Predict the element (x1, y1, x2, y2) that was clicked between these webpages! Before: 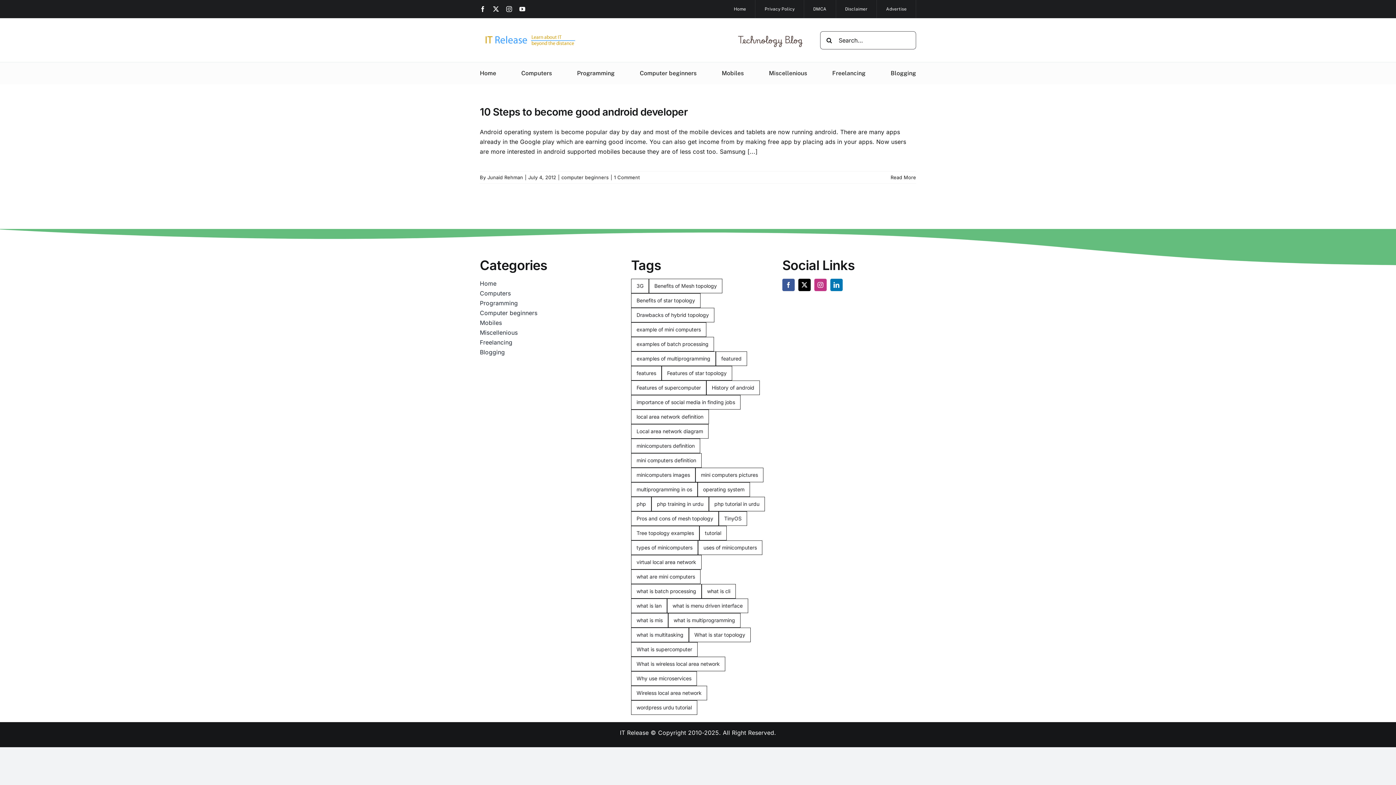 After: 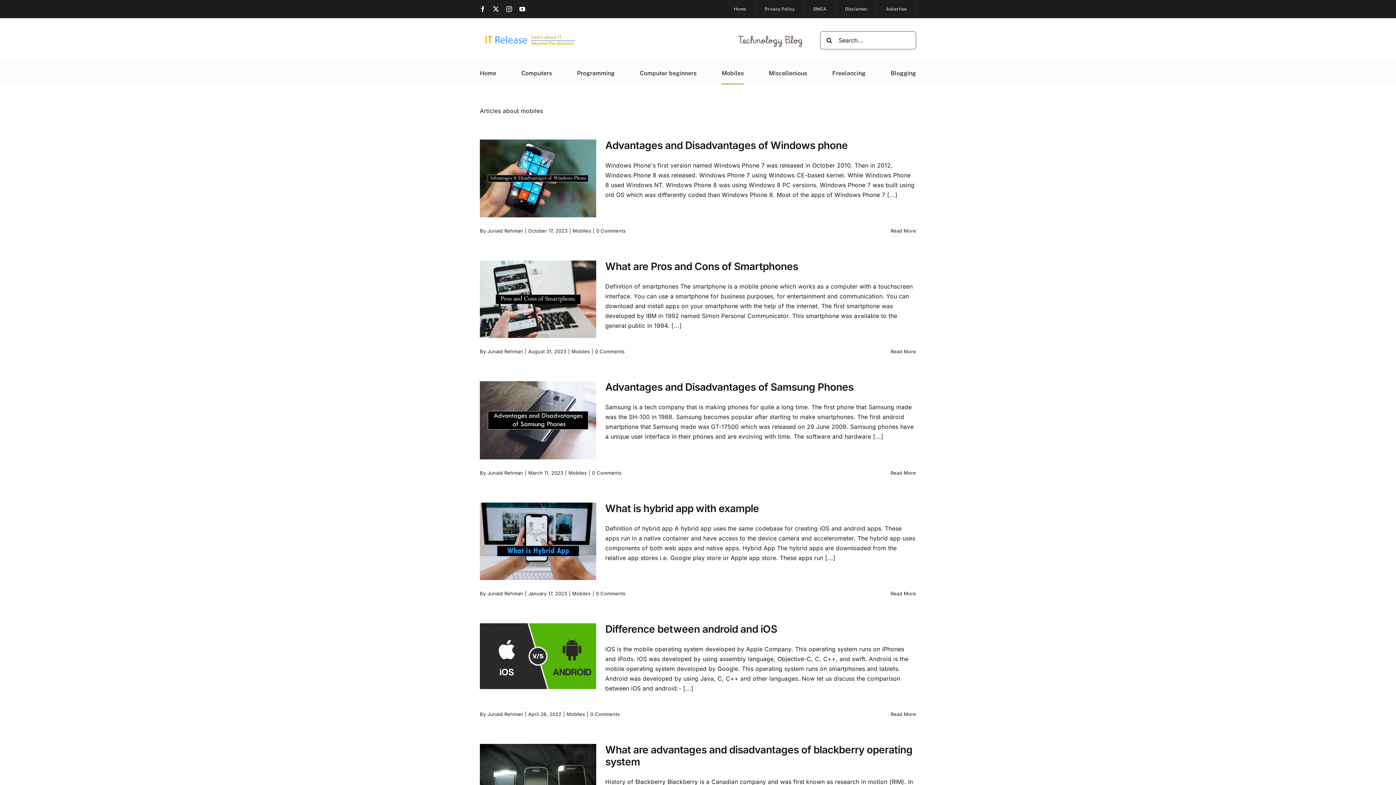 Action: label: Mobiles bbox: (479, 318, 613, 328)